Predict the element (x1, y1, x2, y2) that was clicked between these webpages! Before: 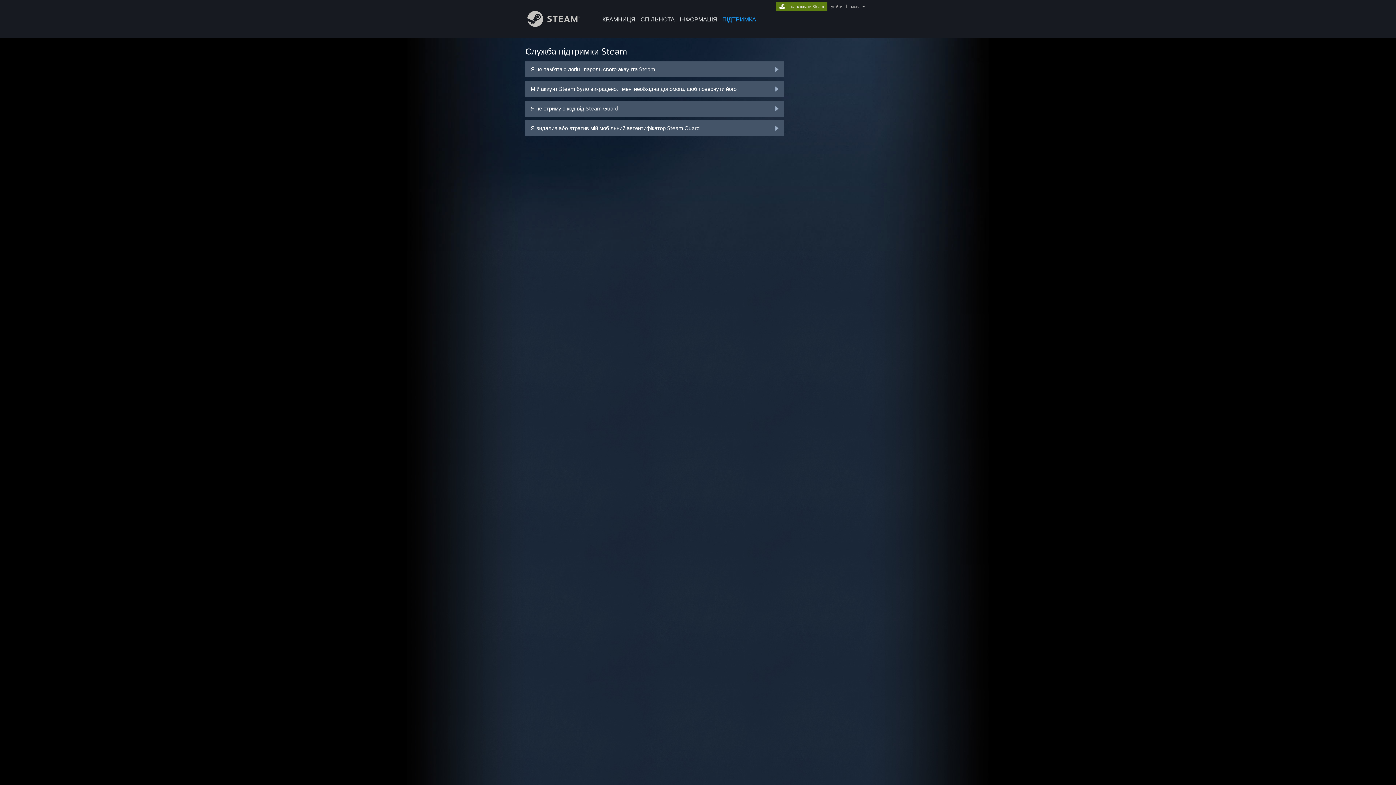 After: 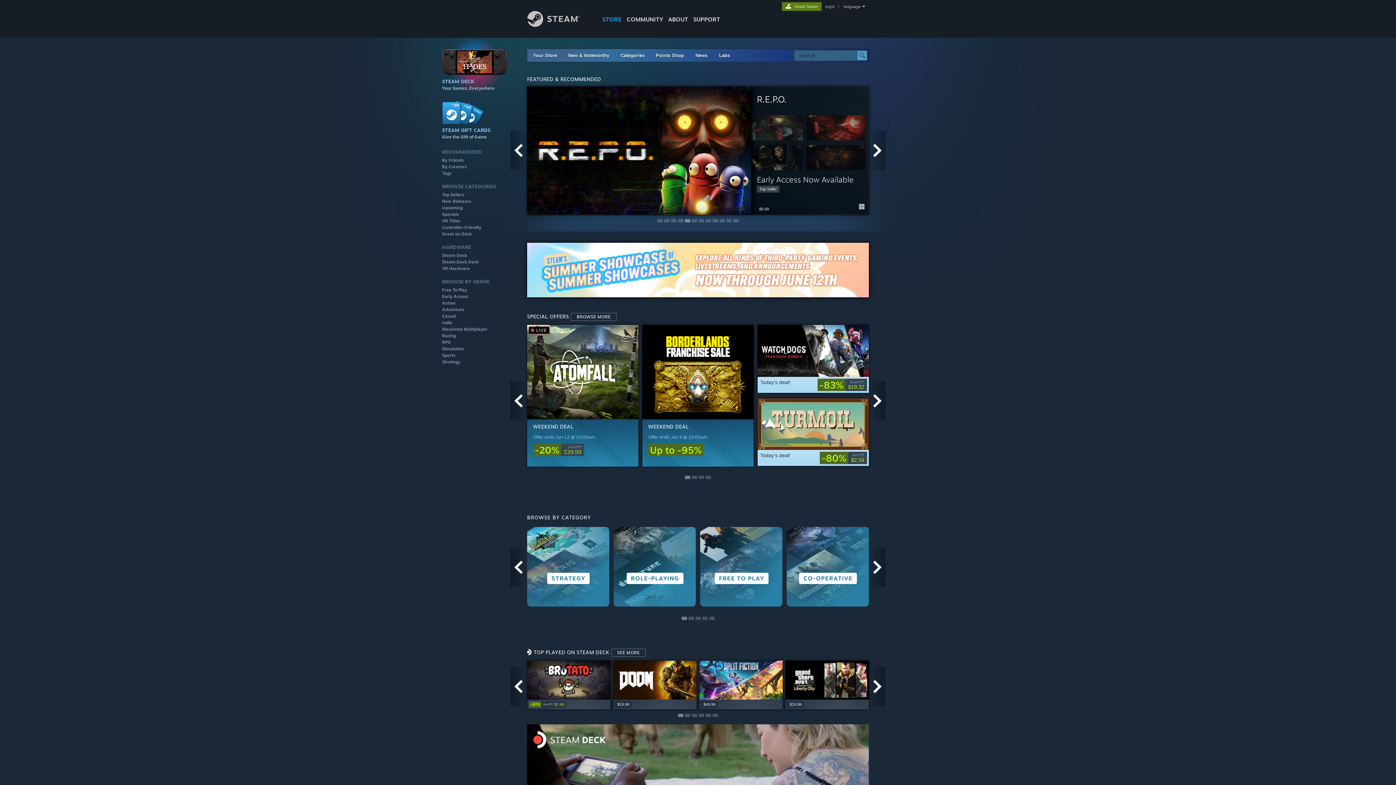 Action: bbox: (600, 0, 638, 24) label: КРАМНИЦЯ